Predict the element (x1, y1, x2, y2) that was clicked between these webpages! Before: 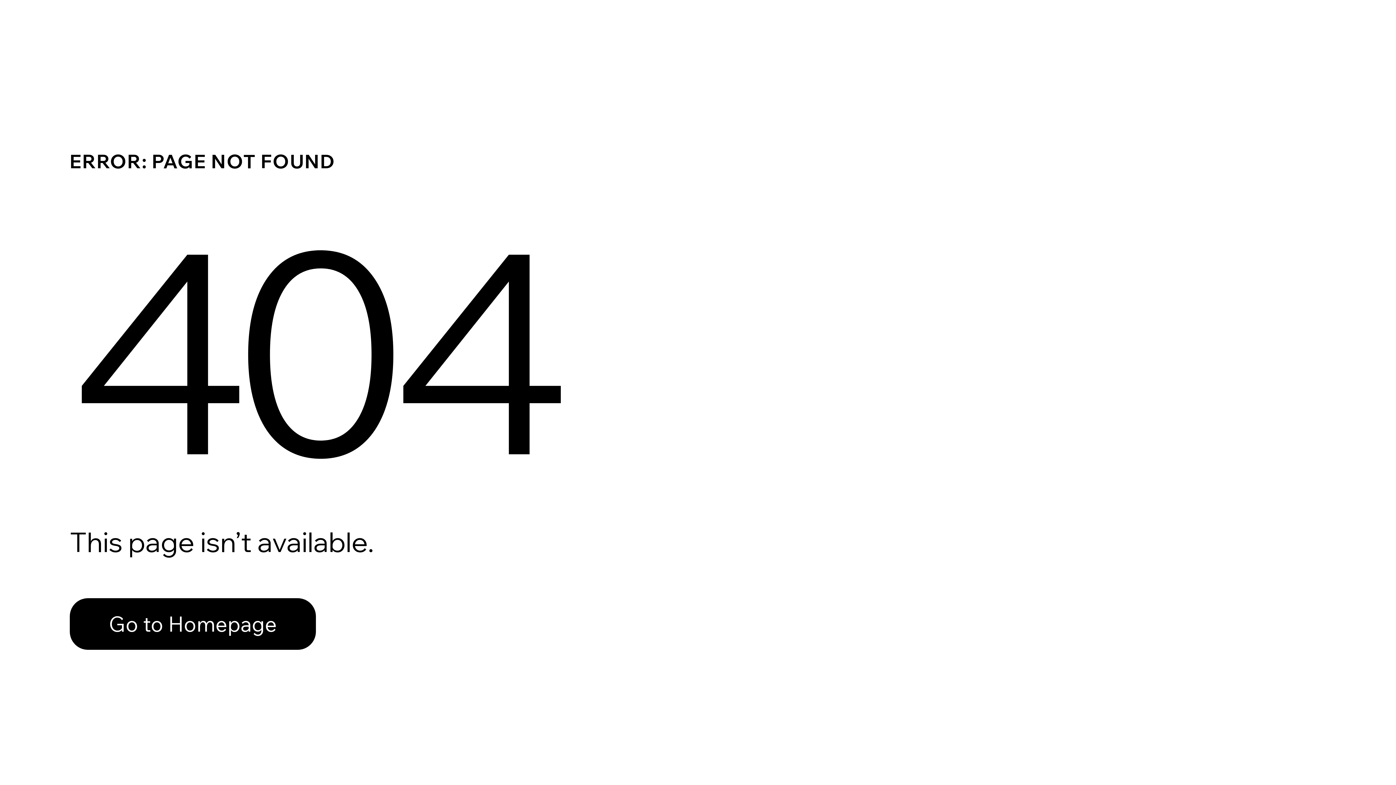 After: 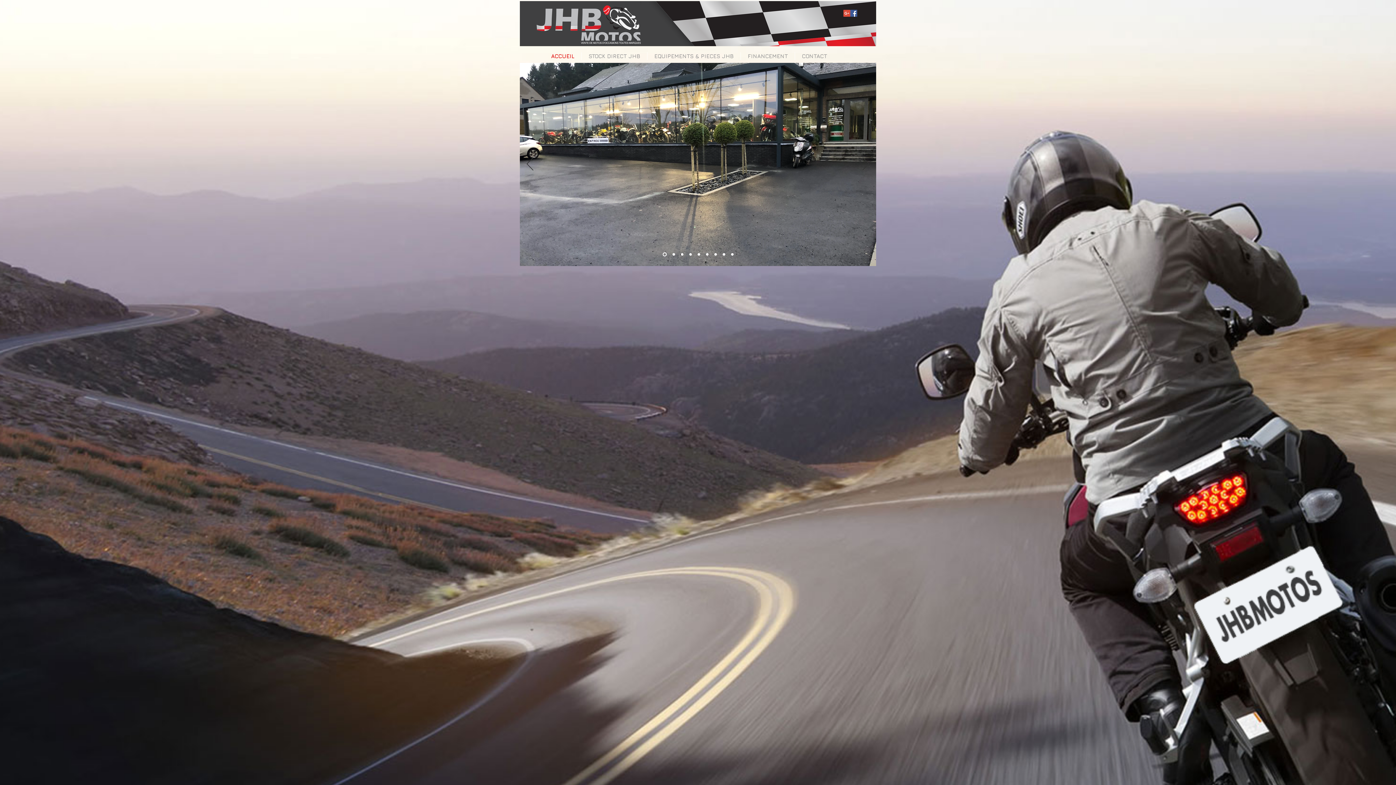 Action: bbox: (69, 598, 316, 650) label: Go to Homepage